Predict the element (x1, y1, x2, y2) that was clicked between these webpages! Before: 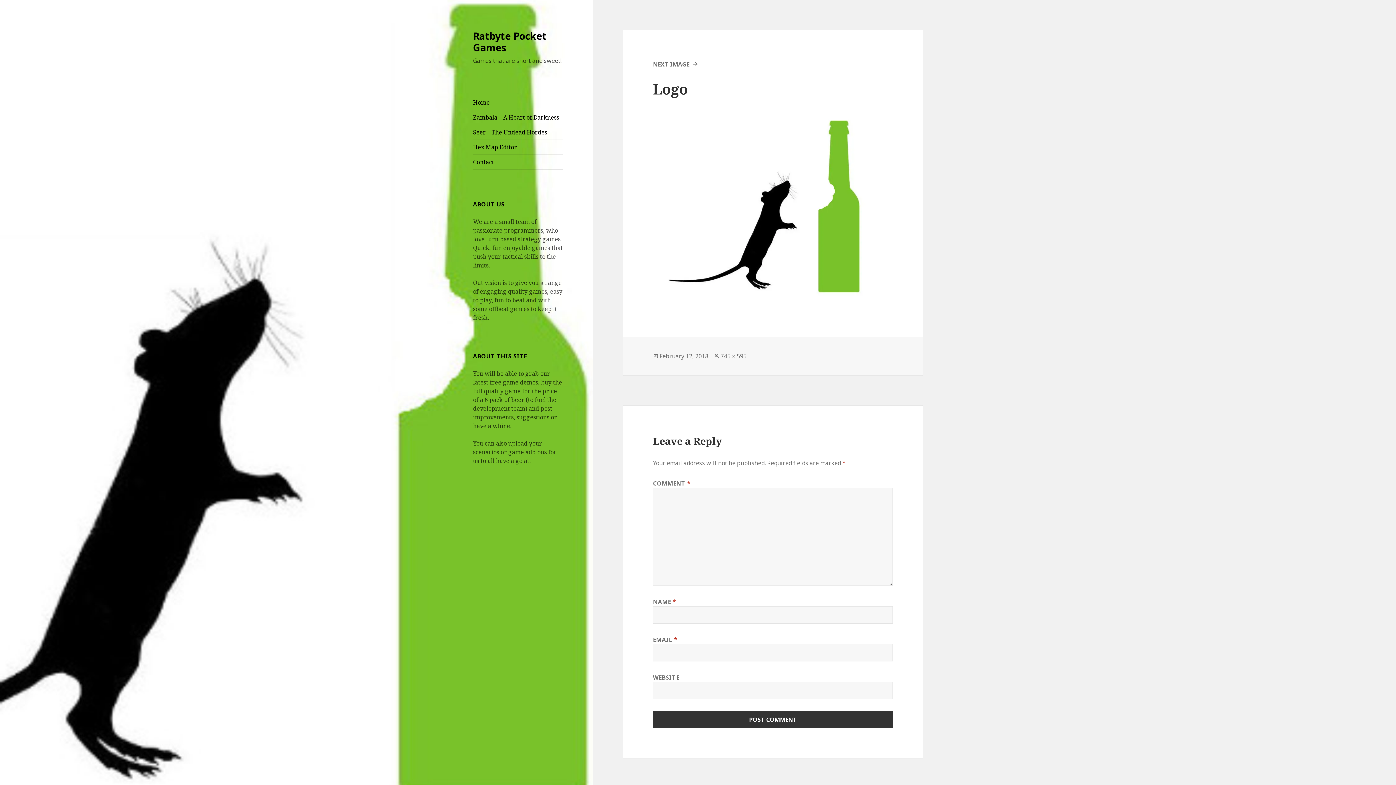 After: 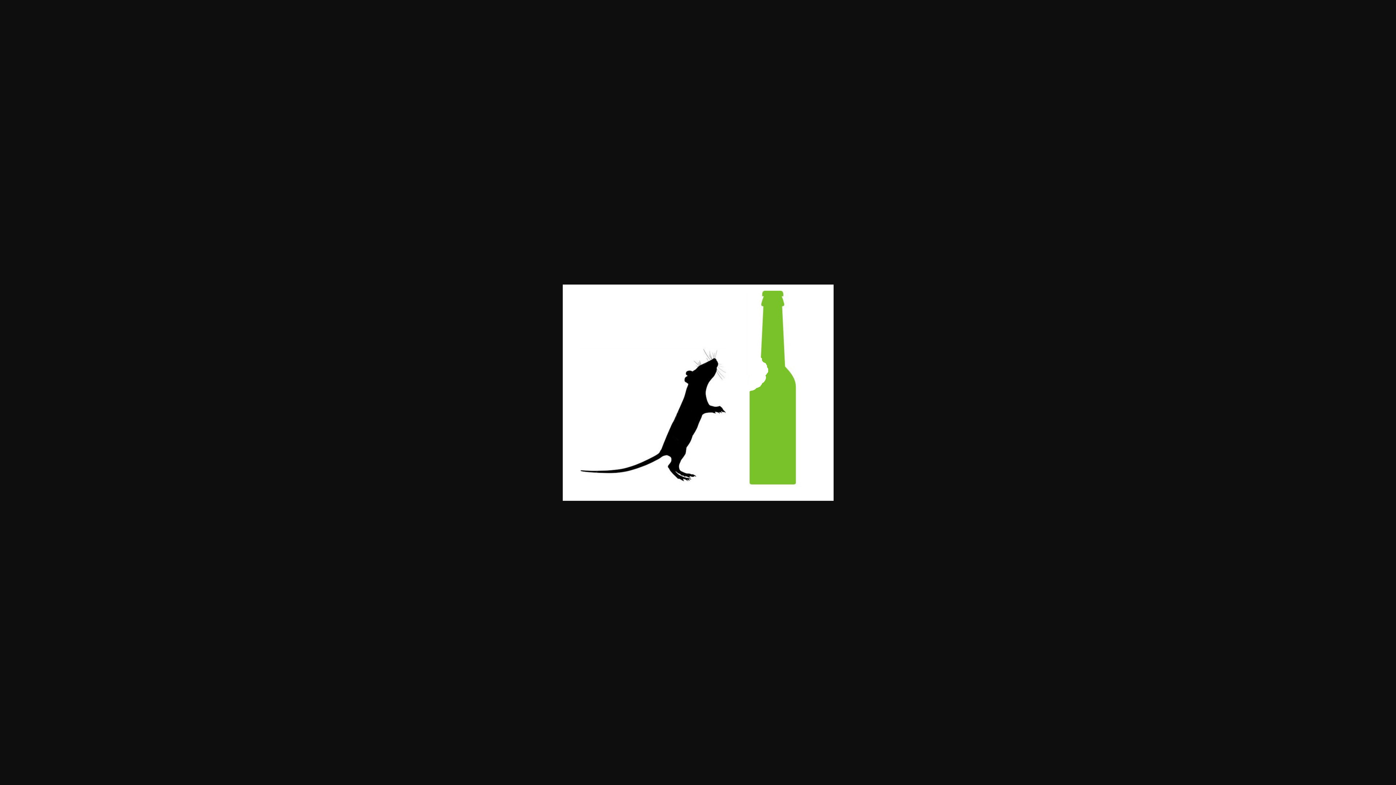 Action: label: 745 × 595 bbox: (720, 352, 746, 360)